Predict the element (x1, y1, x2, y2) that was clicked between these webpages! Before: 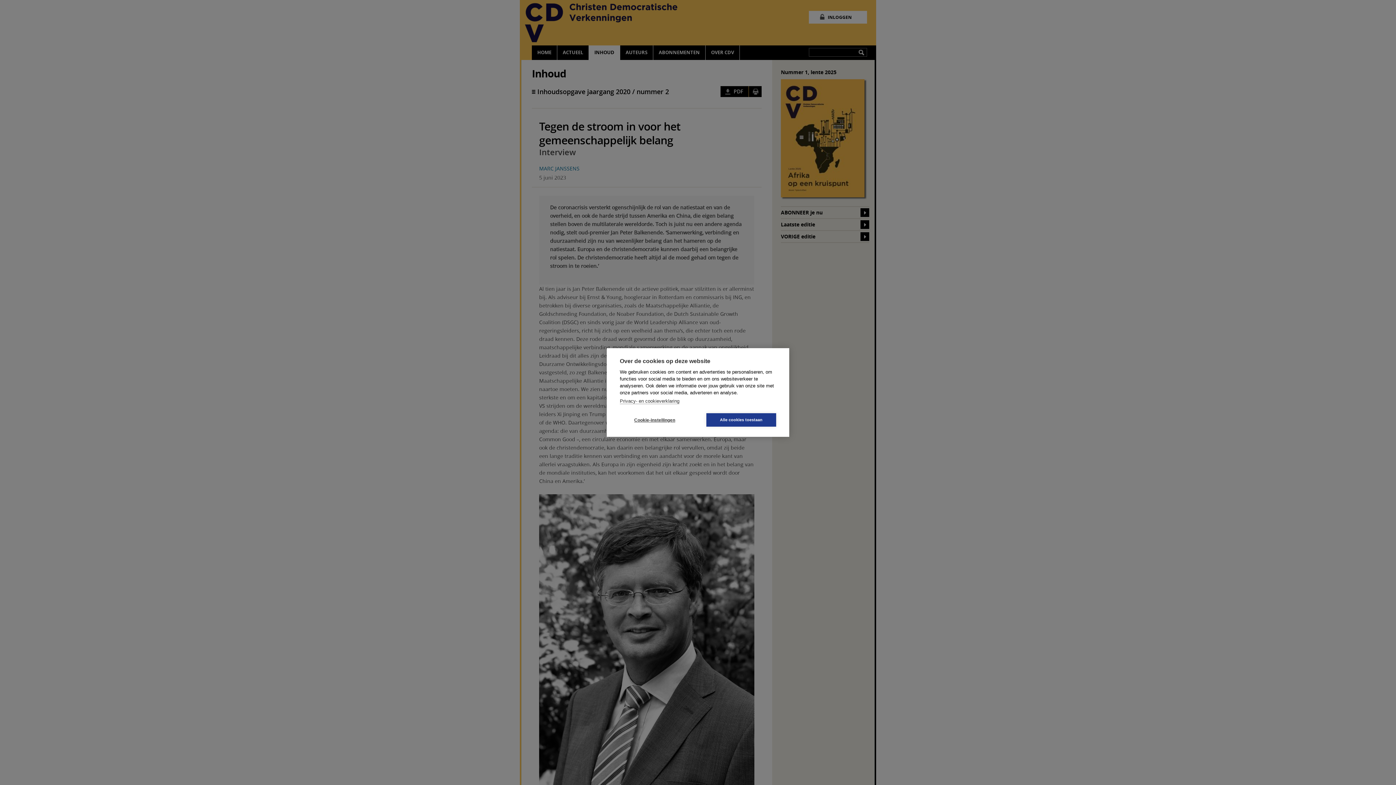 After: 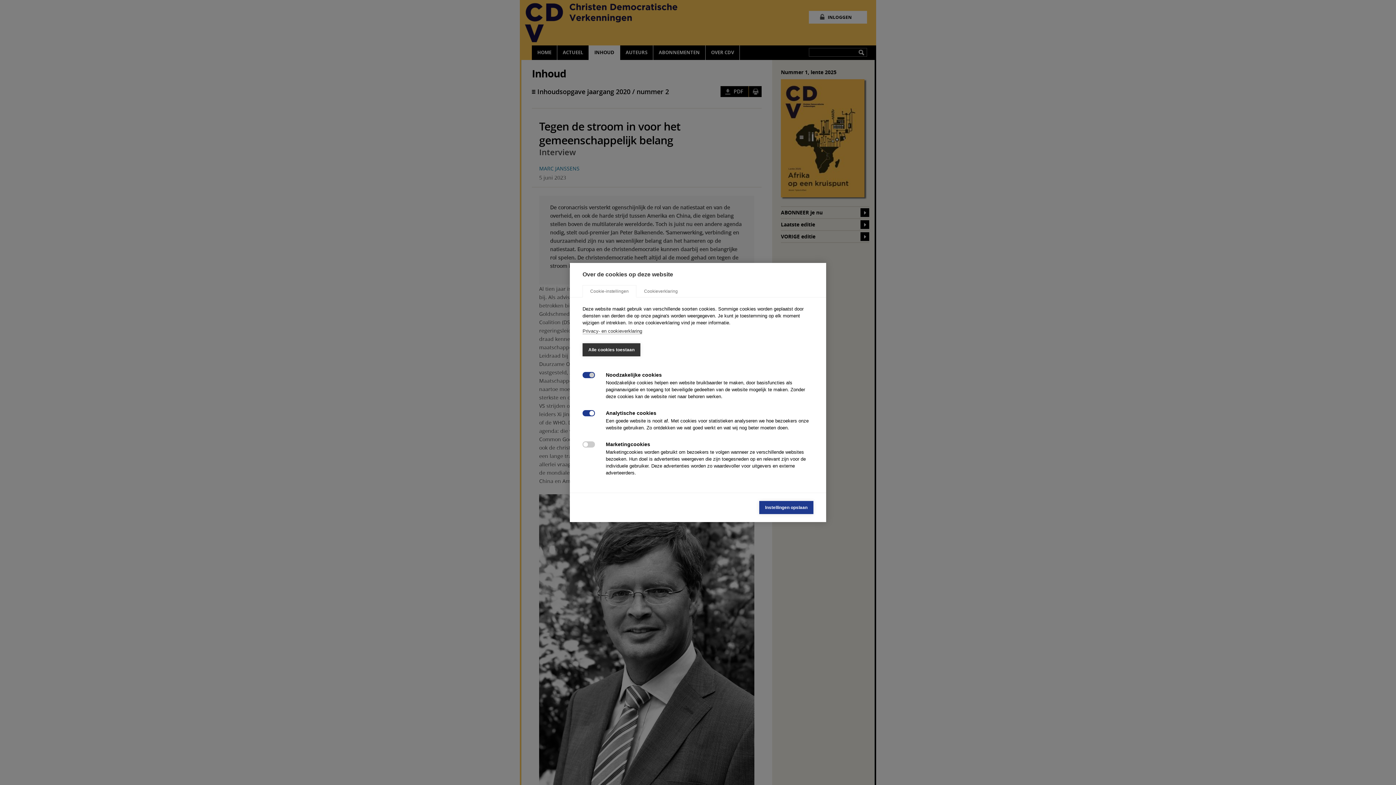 Action: label: Cookie-instellingen bbox: (620, 413, 689, 426)